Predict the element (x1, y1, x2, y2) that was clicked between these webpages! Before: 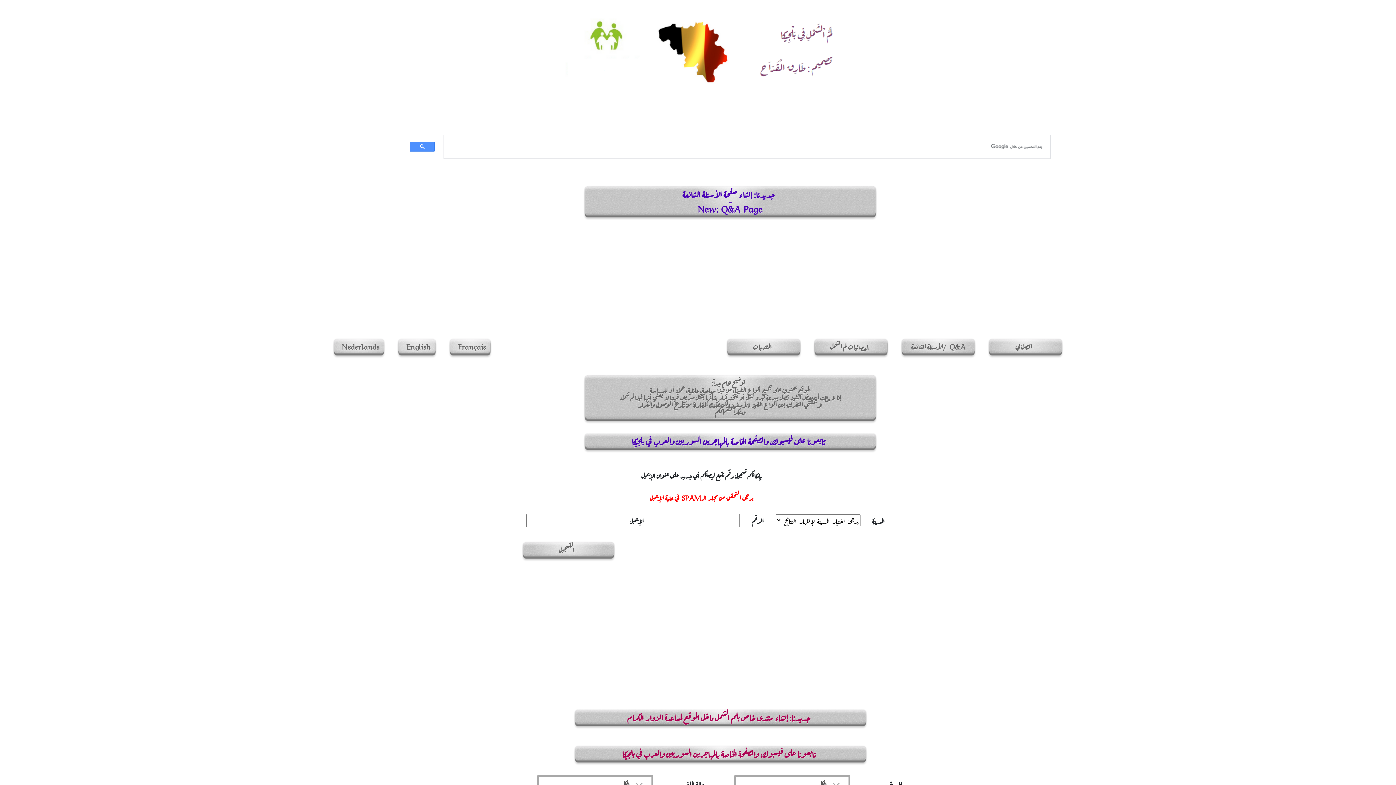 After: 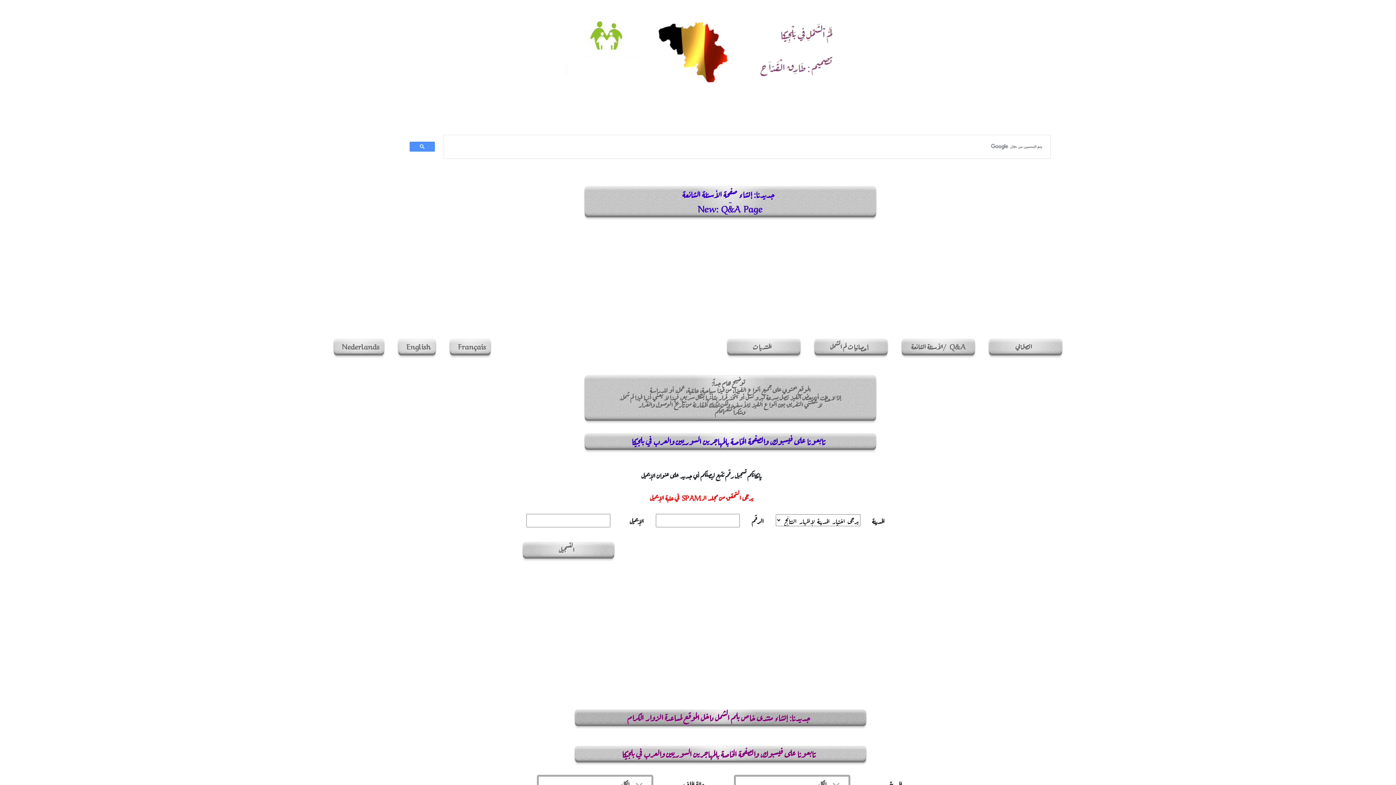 Action: label: جديدنا: إنشاء منتدى خاص بلم الشمل داخل الموقع لمساعدة الزوار الكرام
 bbox: (575, 709, 866, 724)